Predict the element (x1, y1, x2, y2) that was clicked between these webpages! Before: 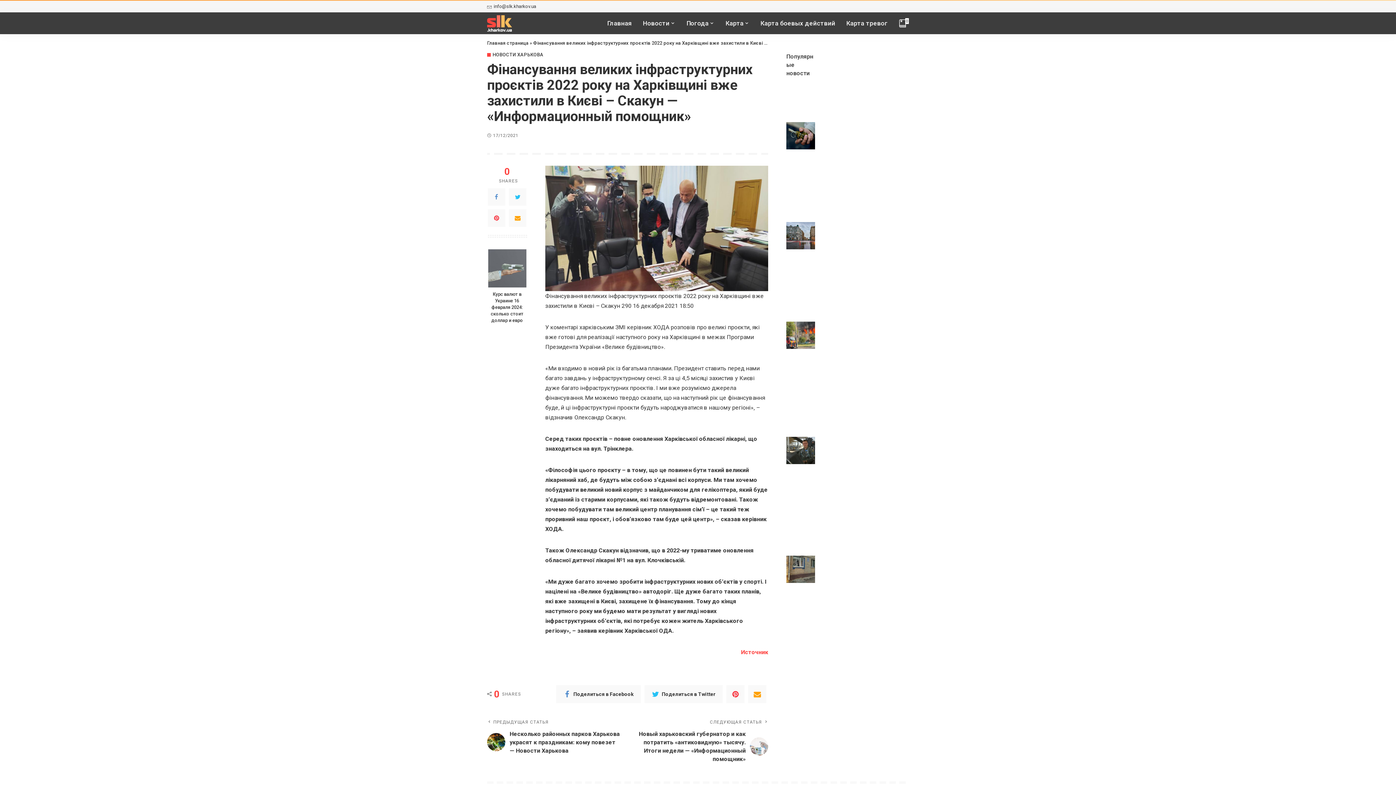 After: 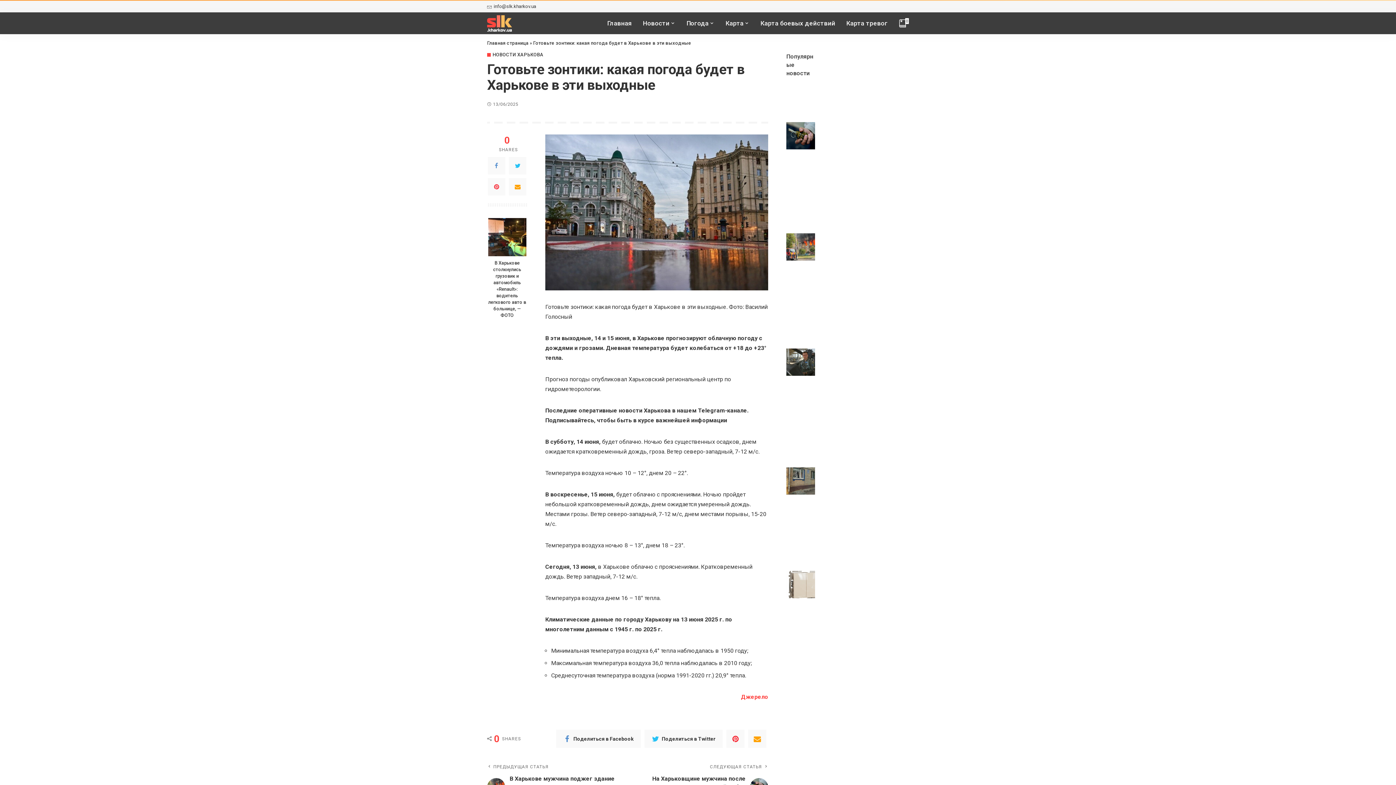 Action: bbox: (786, 222, 823, 249)